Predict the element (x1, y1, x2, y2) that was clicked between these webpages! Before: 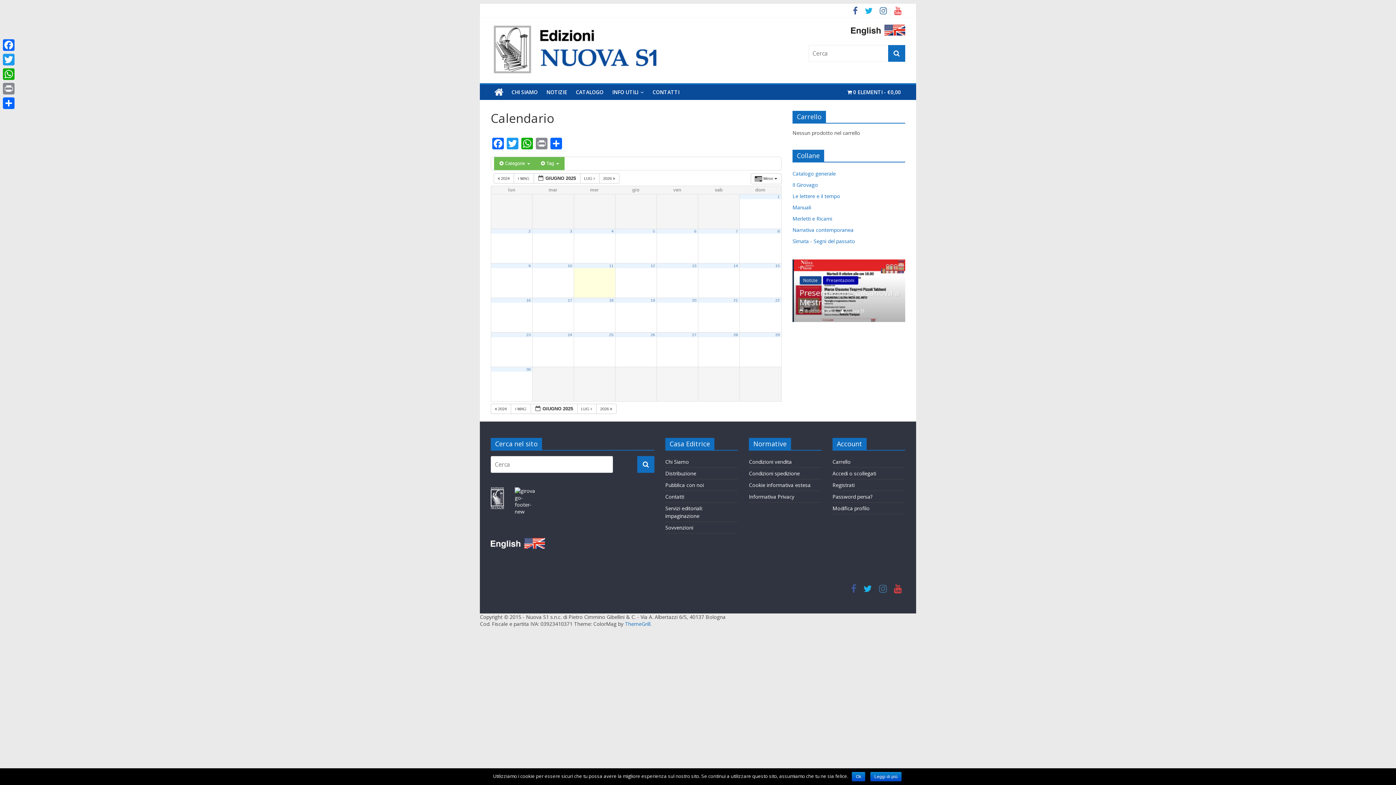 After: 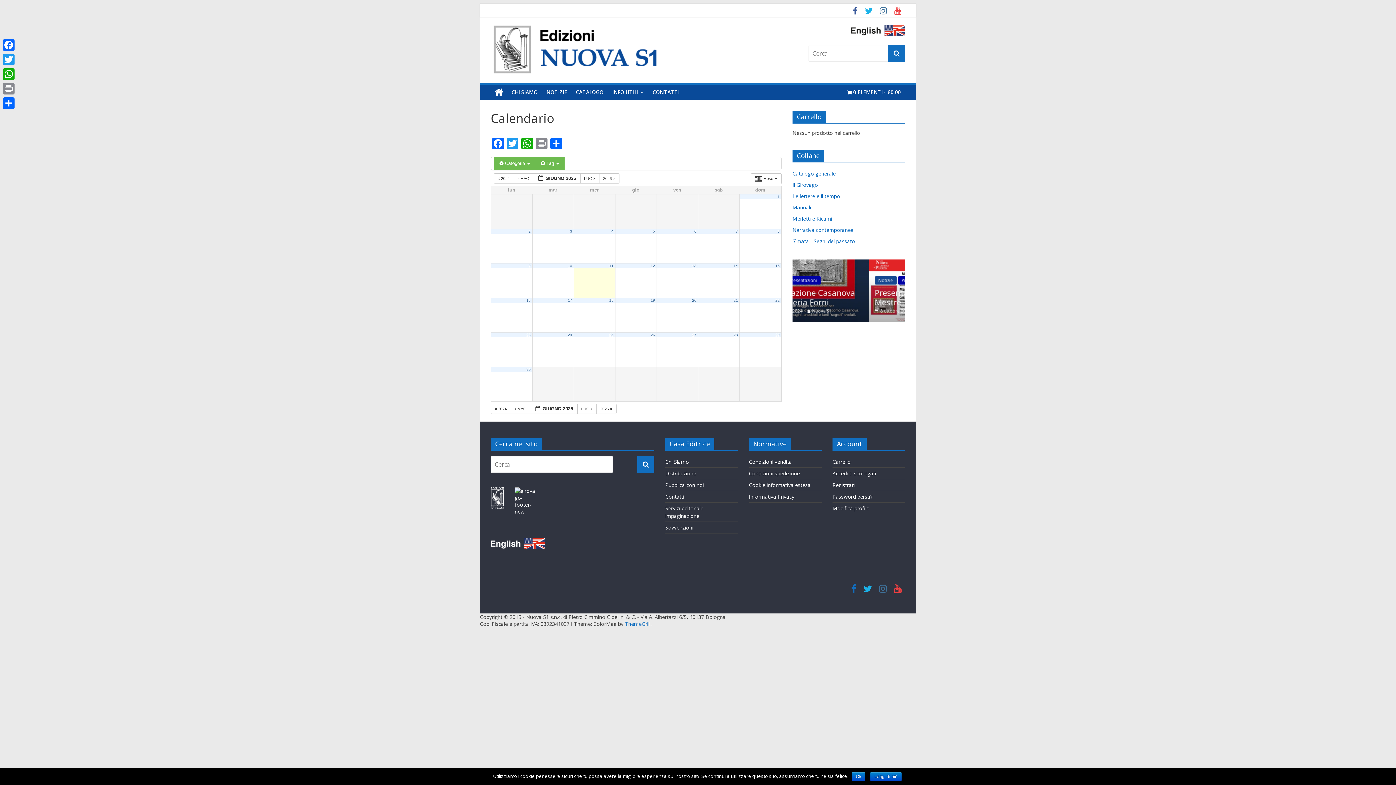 Action: bbox: (847, 586, 860, 593)